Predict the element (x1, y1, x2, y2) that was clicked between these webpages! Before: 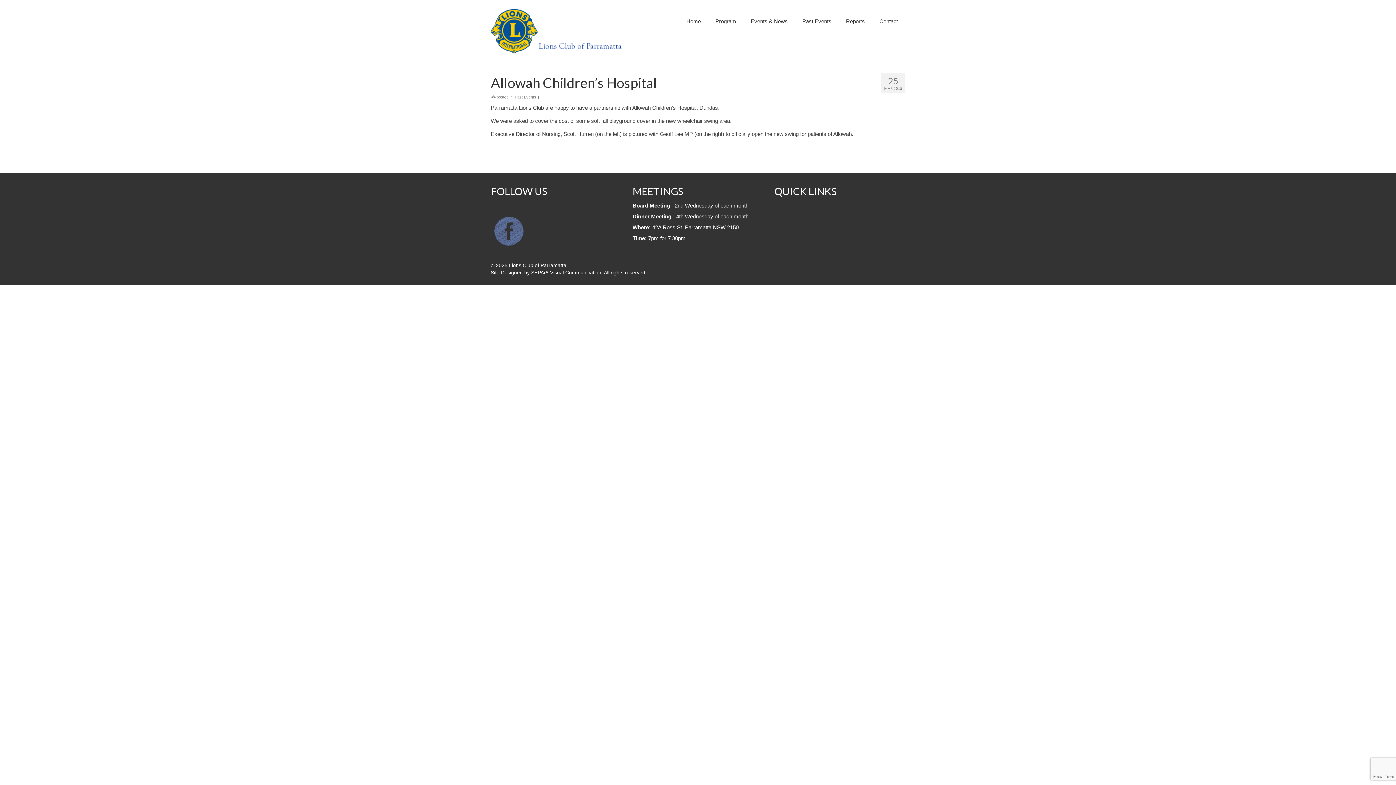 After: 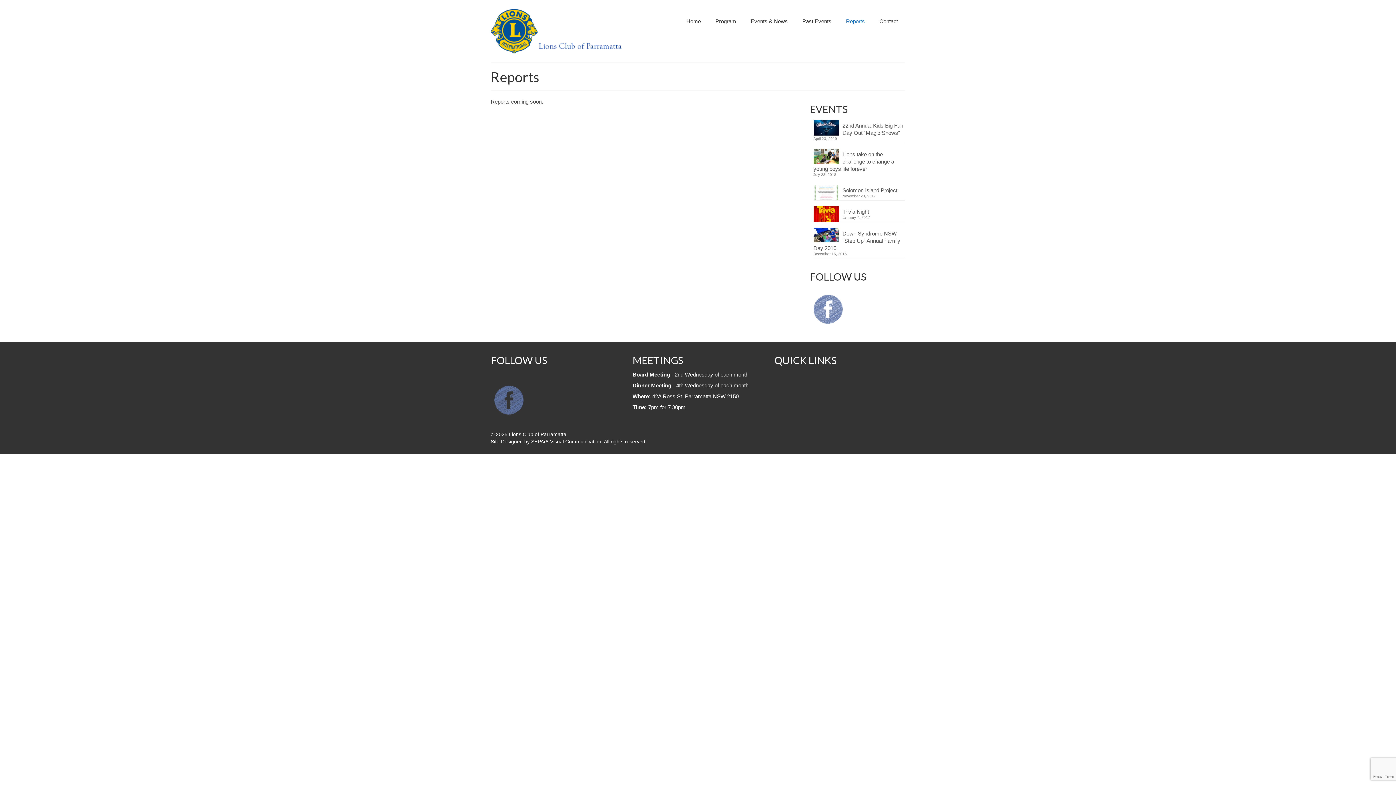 Action: bbox: (838, 14, 872, 28) label: Reports